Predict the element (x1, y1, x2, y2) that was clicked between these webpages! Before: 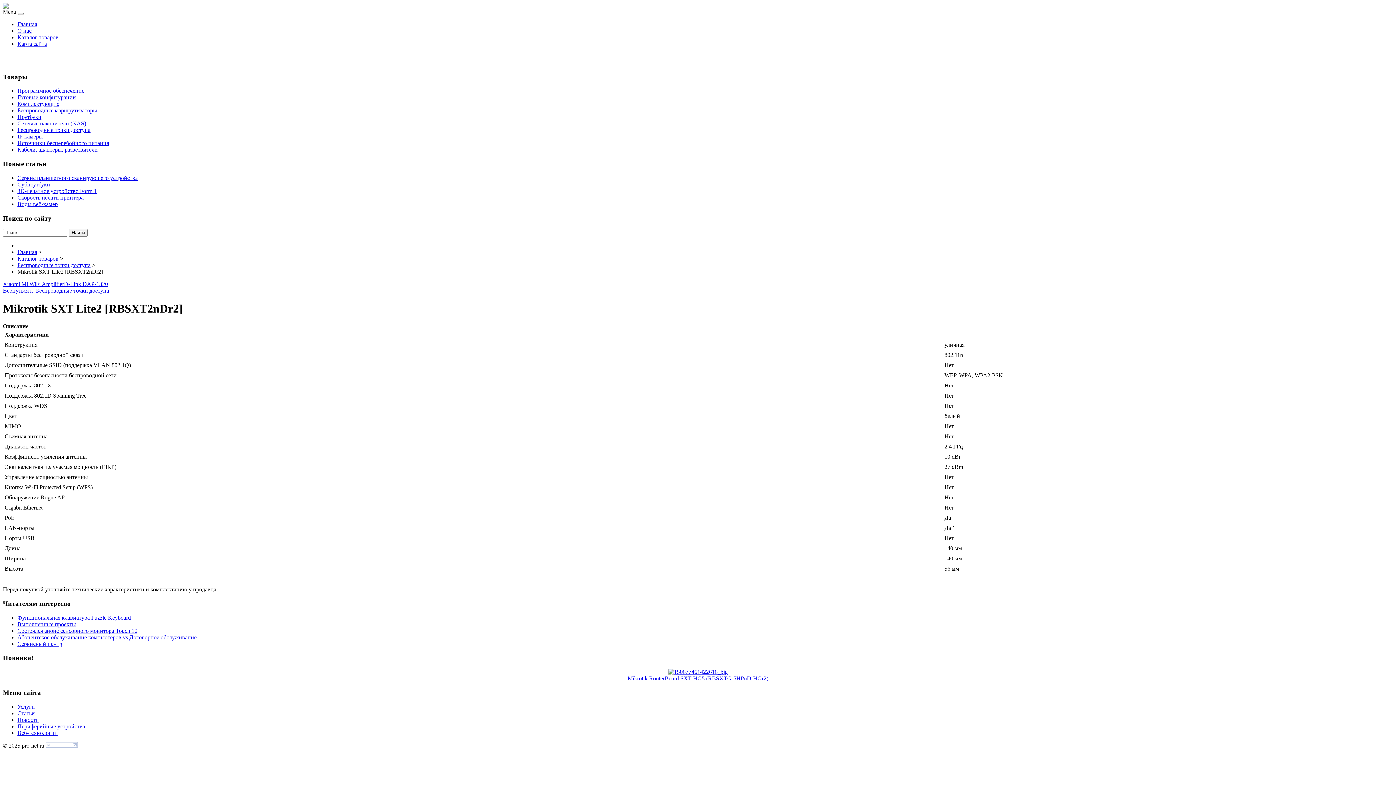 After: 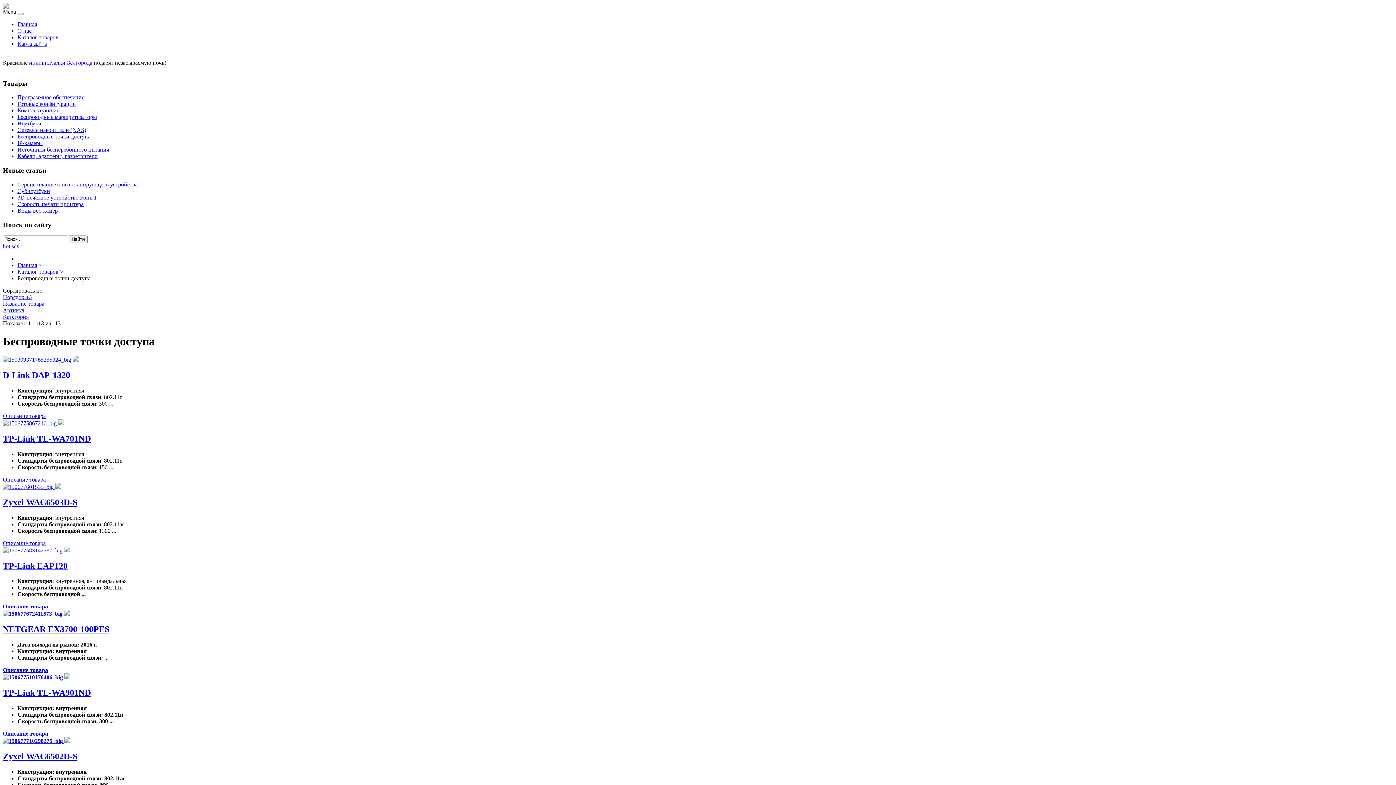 Action: label: Беспроводные точки доступа bbox: (17, 262, 90, 268)